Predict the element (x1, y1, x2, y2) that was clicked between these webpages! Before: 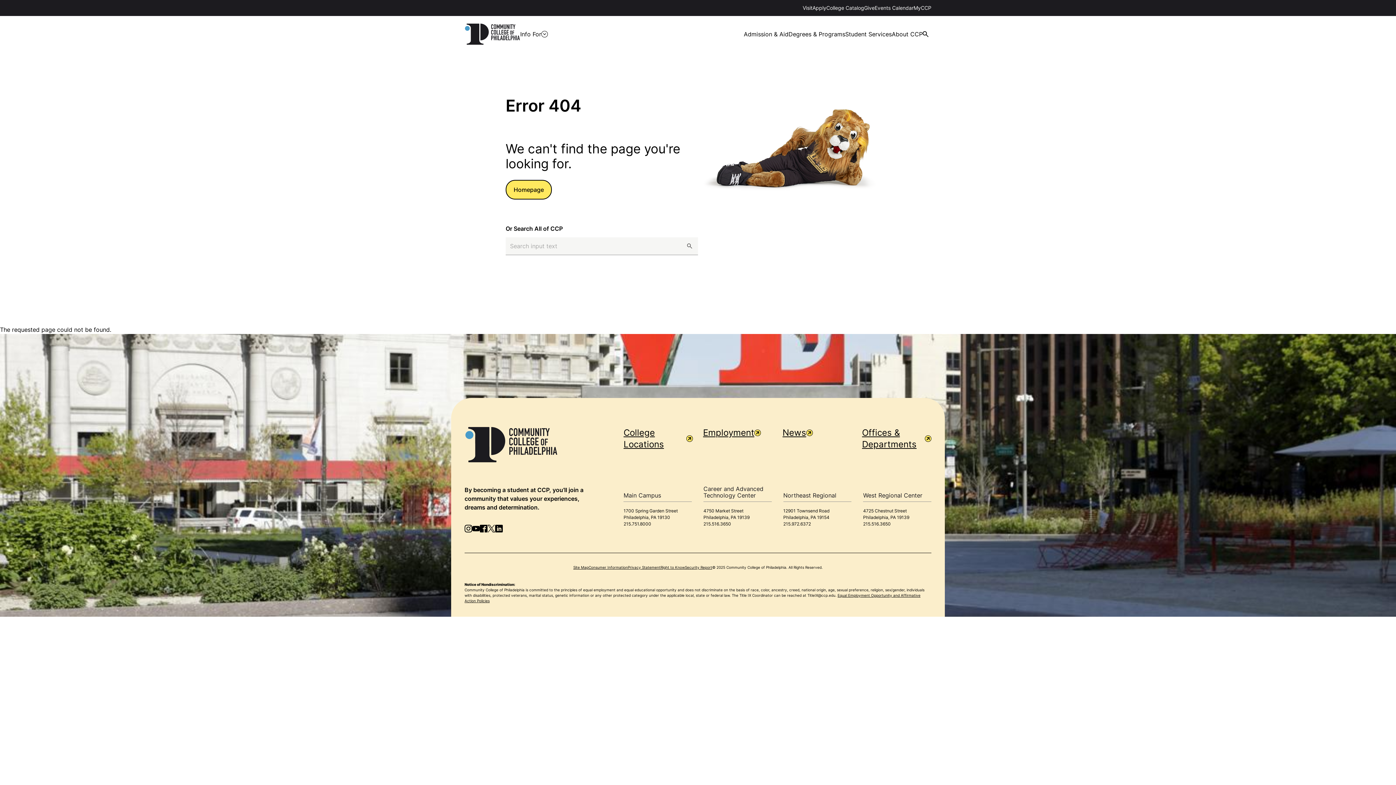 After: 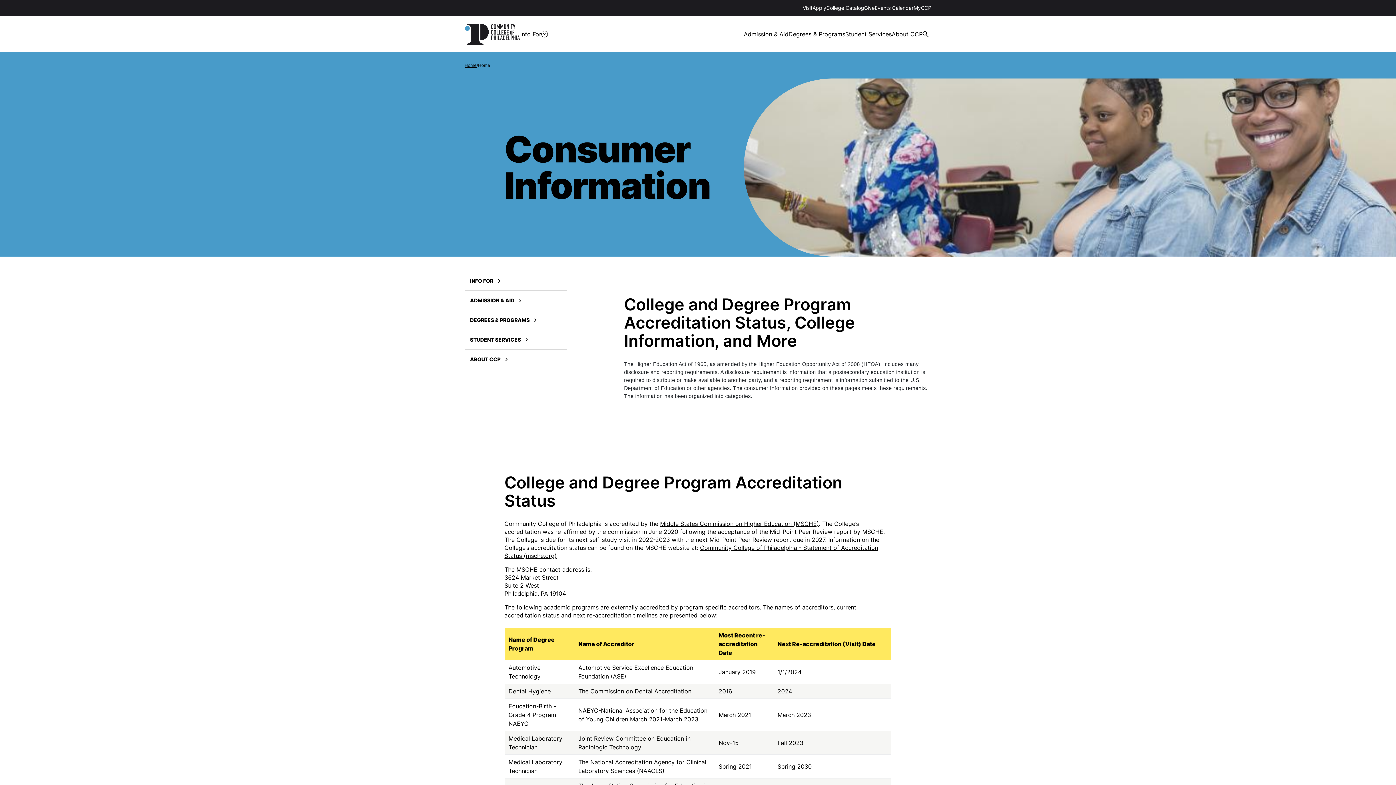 Action: bbox: (588, 565, 628, 569) label: Consumer Information